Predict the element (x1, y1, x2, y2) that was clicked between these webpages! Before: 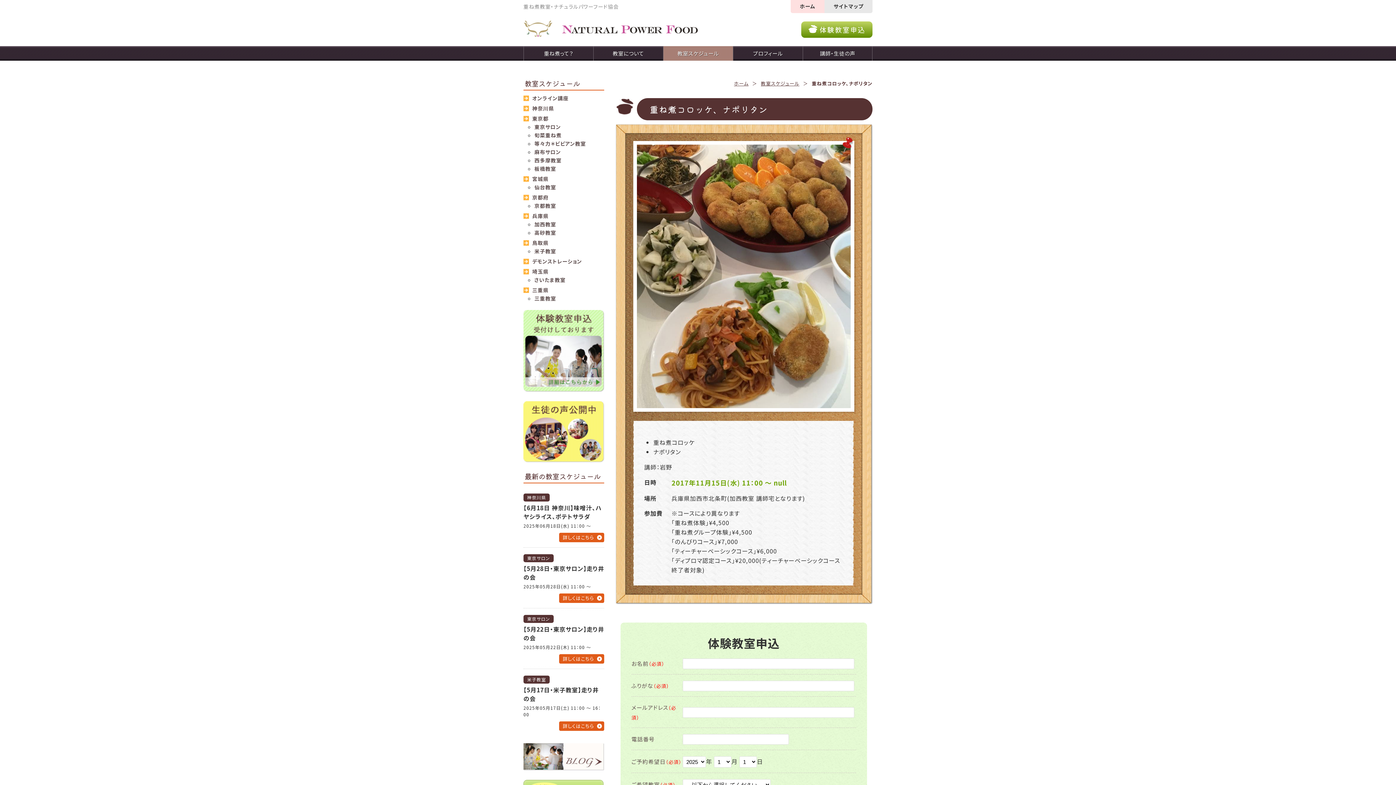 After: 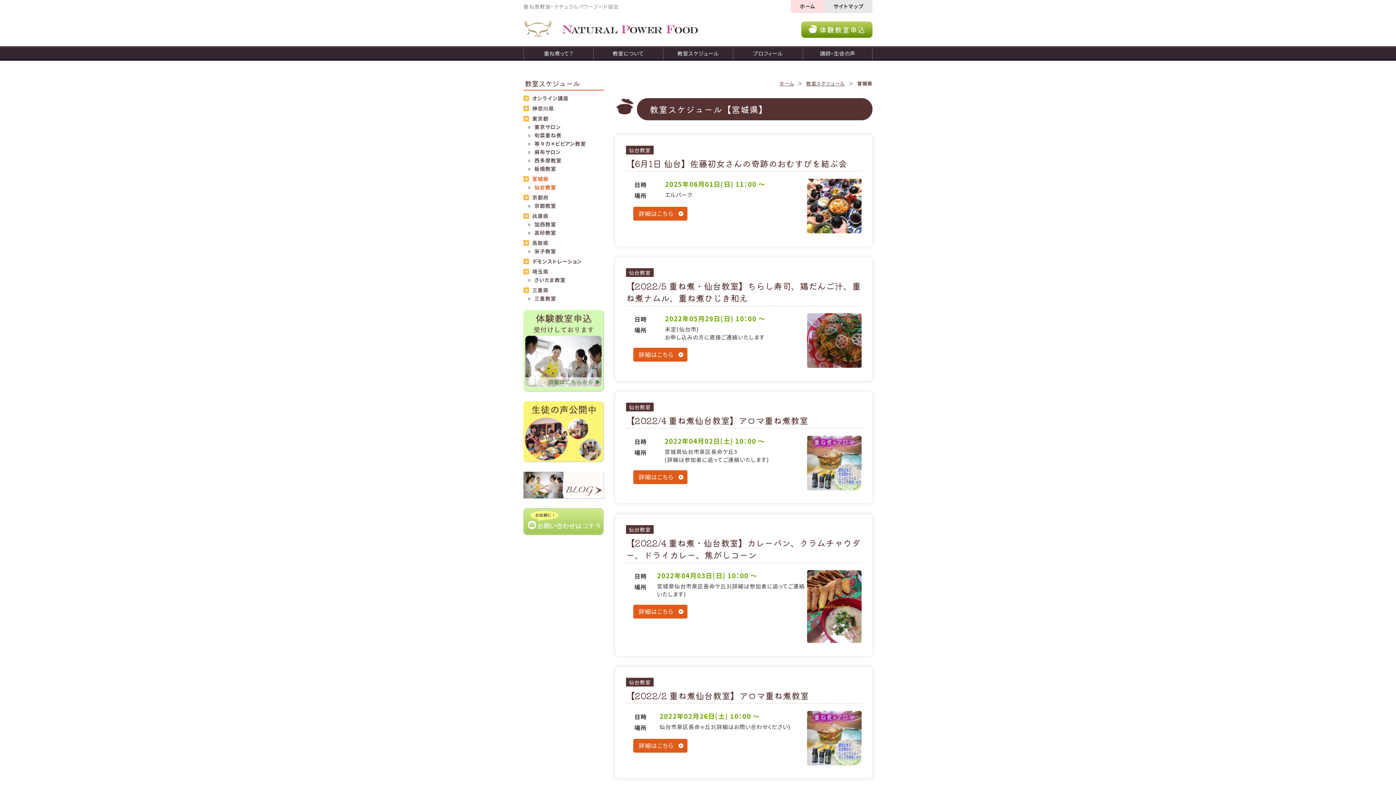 Action: label: 宮城県 bbox: (523, 174, 604, 183)